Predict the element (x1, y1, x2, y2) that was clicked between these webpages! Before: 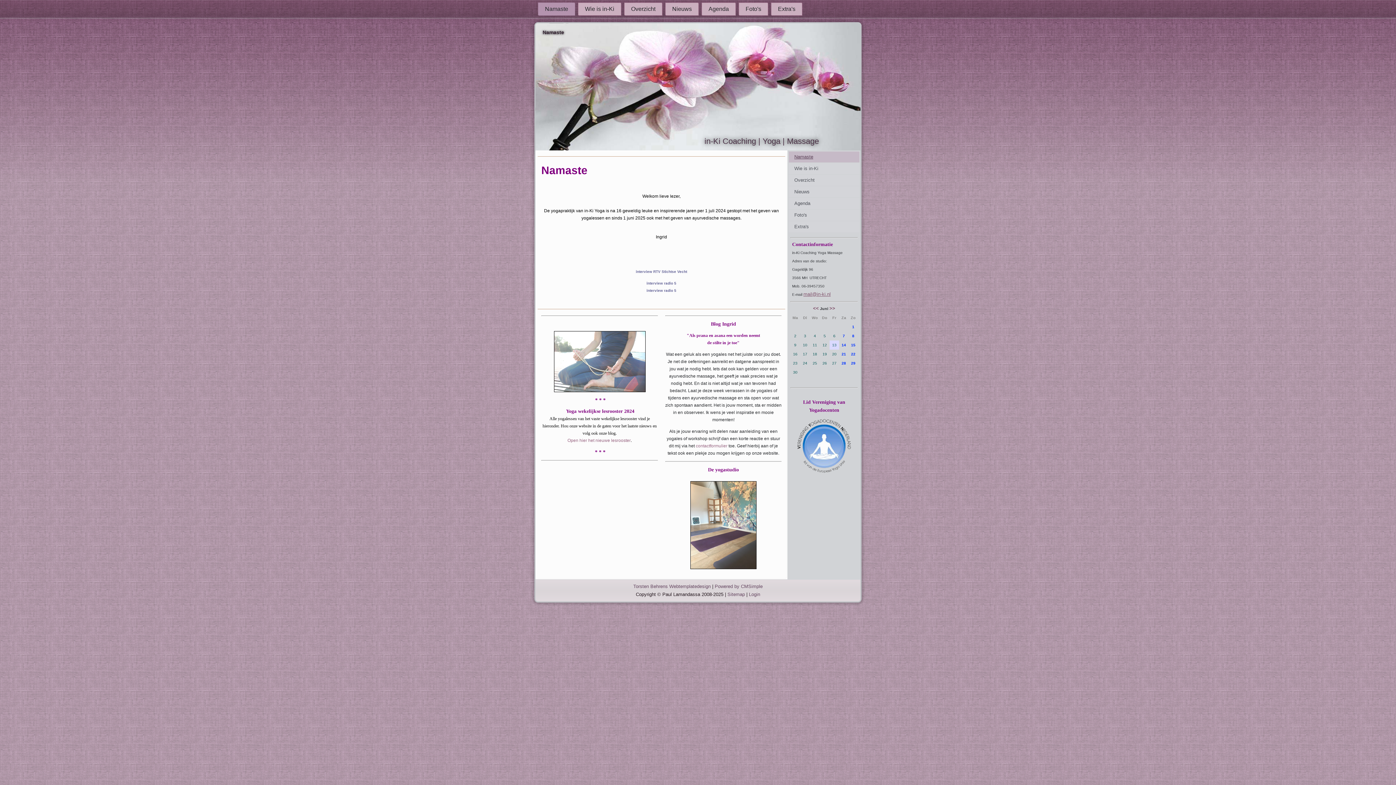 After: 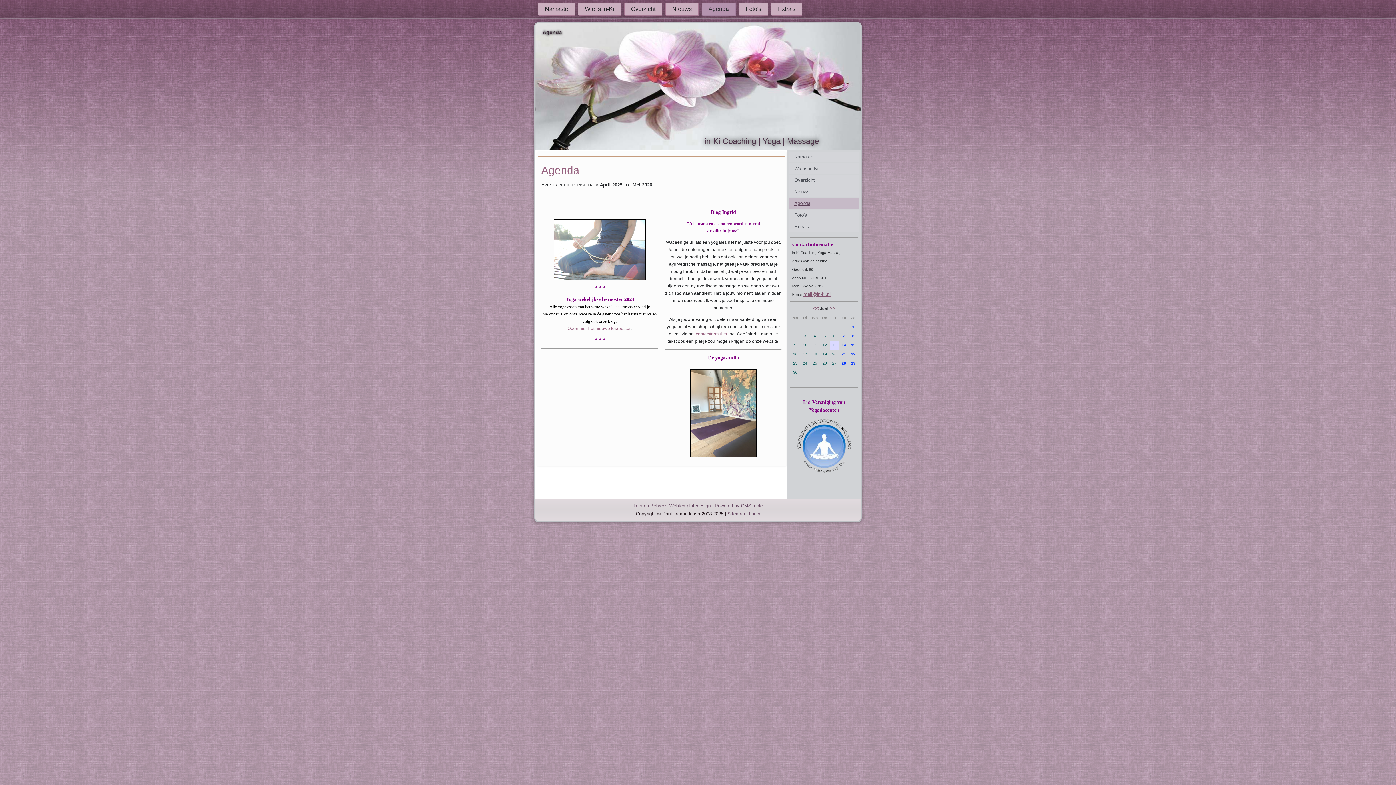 Action: label: Agenda bbox: (701, 2, 736, 15)